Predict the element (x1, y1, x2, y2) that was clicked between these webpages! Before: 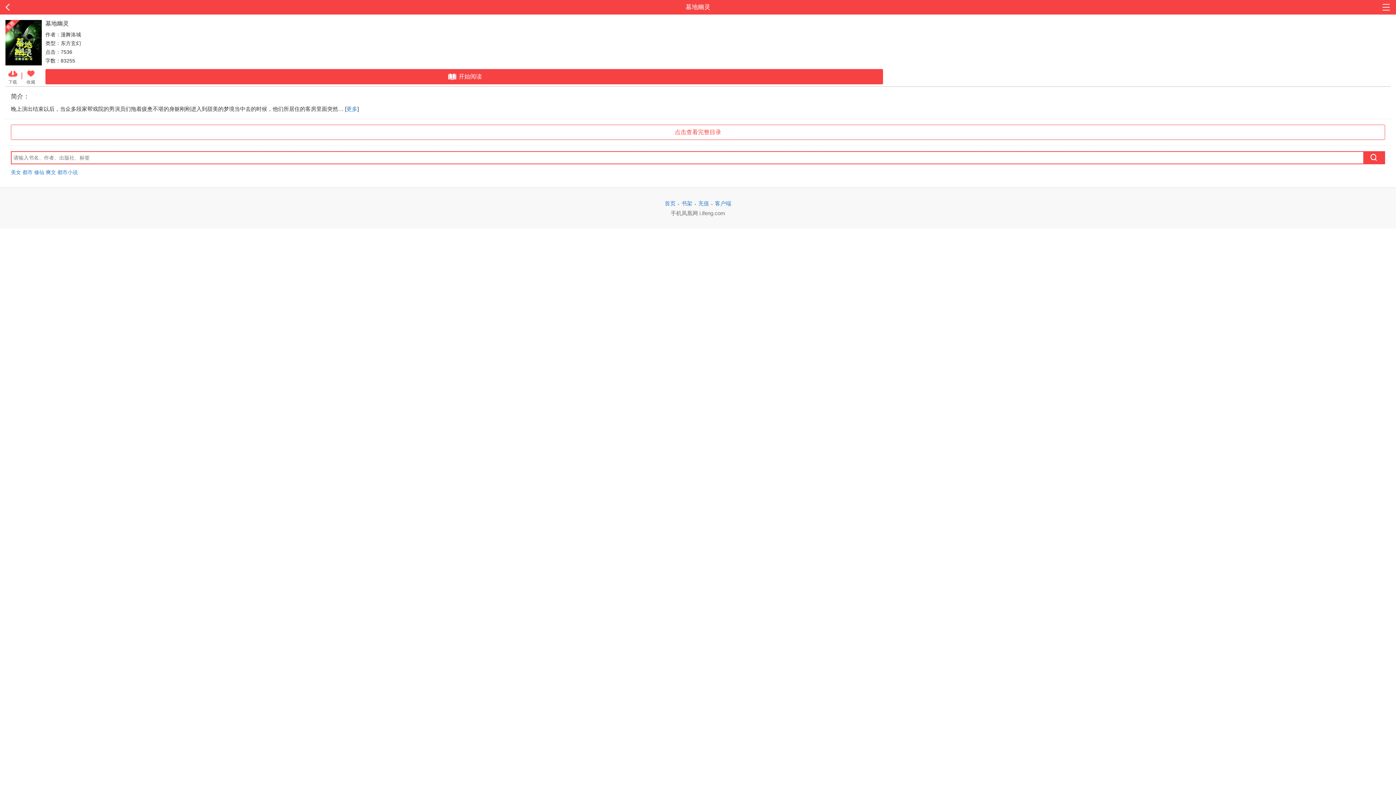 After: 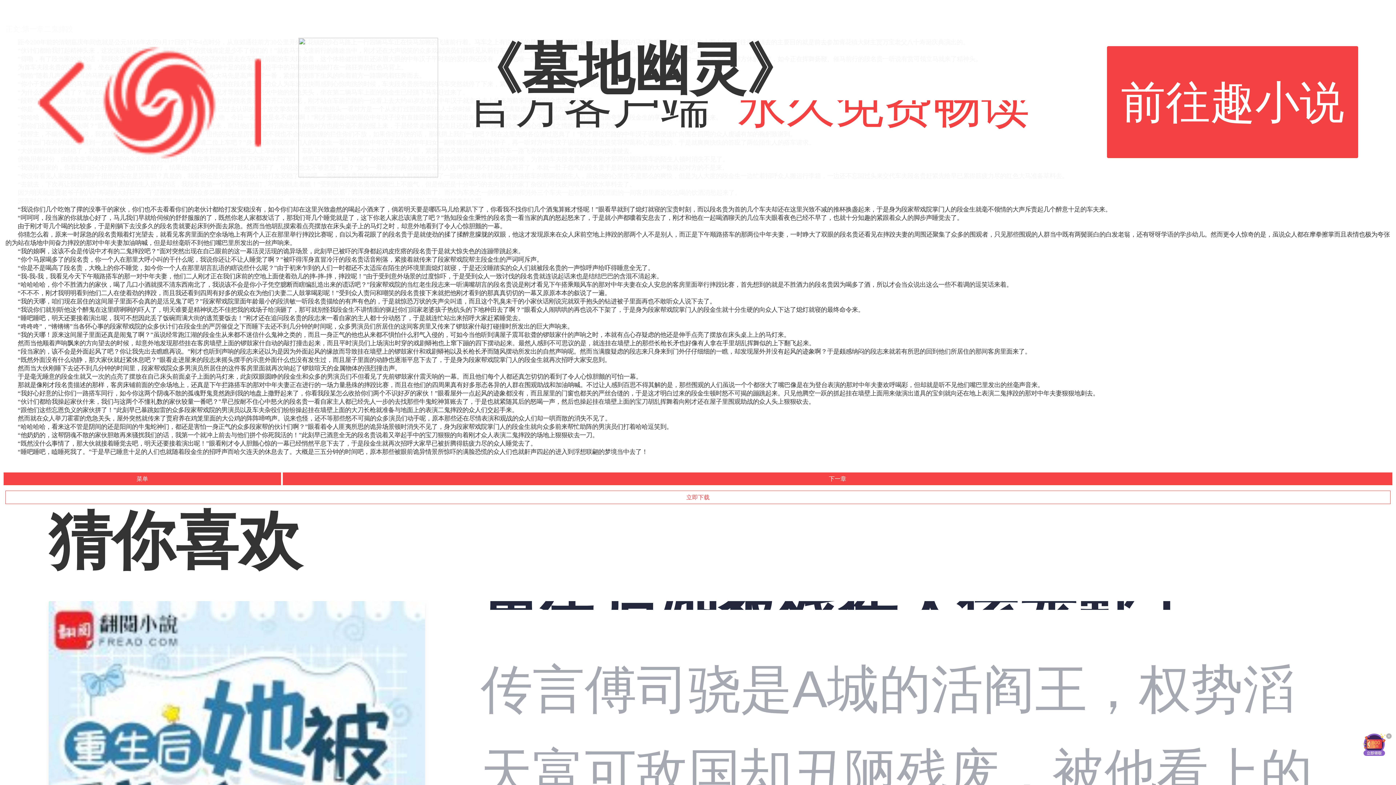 Action: label: 开始阅读 bbox: (45, 69, 883, 84)